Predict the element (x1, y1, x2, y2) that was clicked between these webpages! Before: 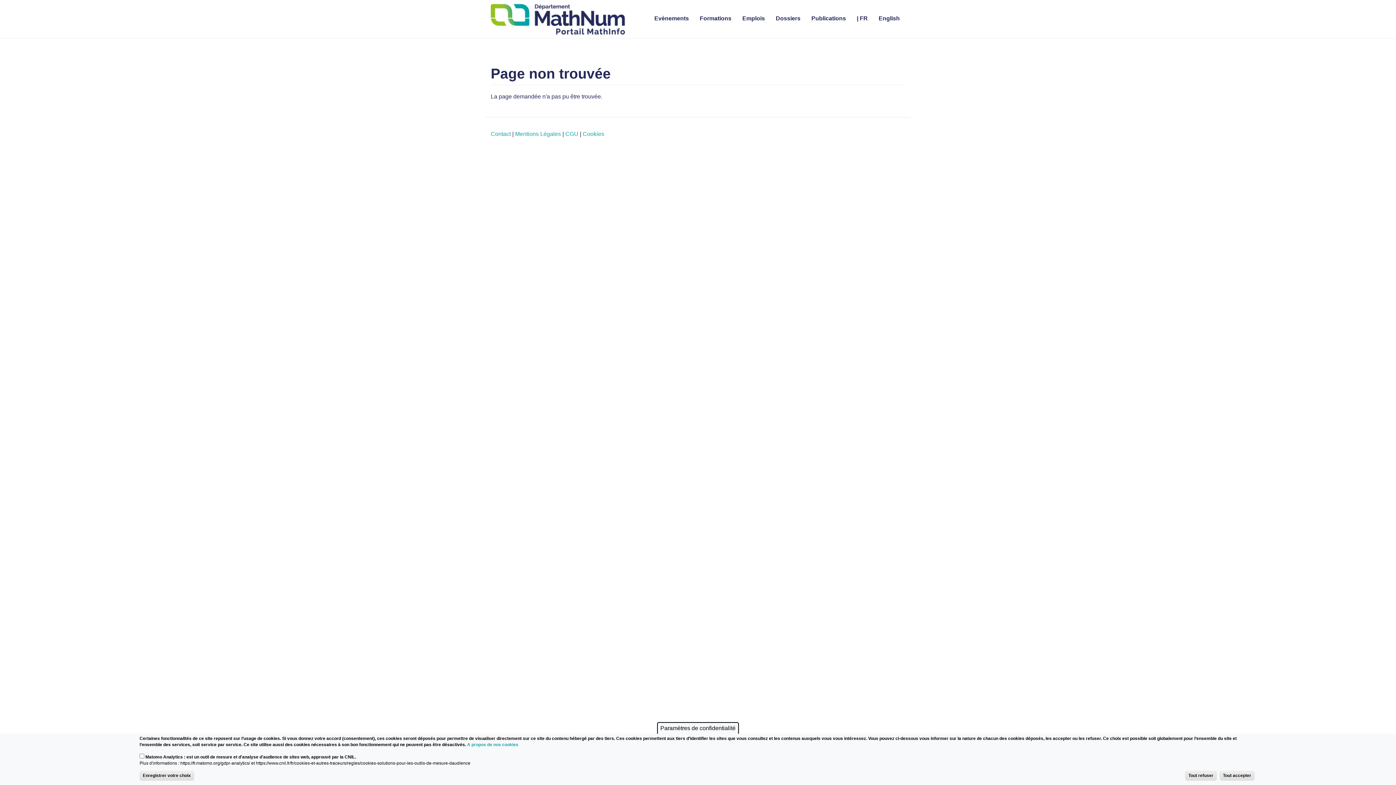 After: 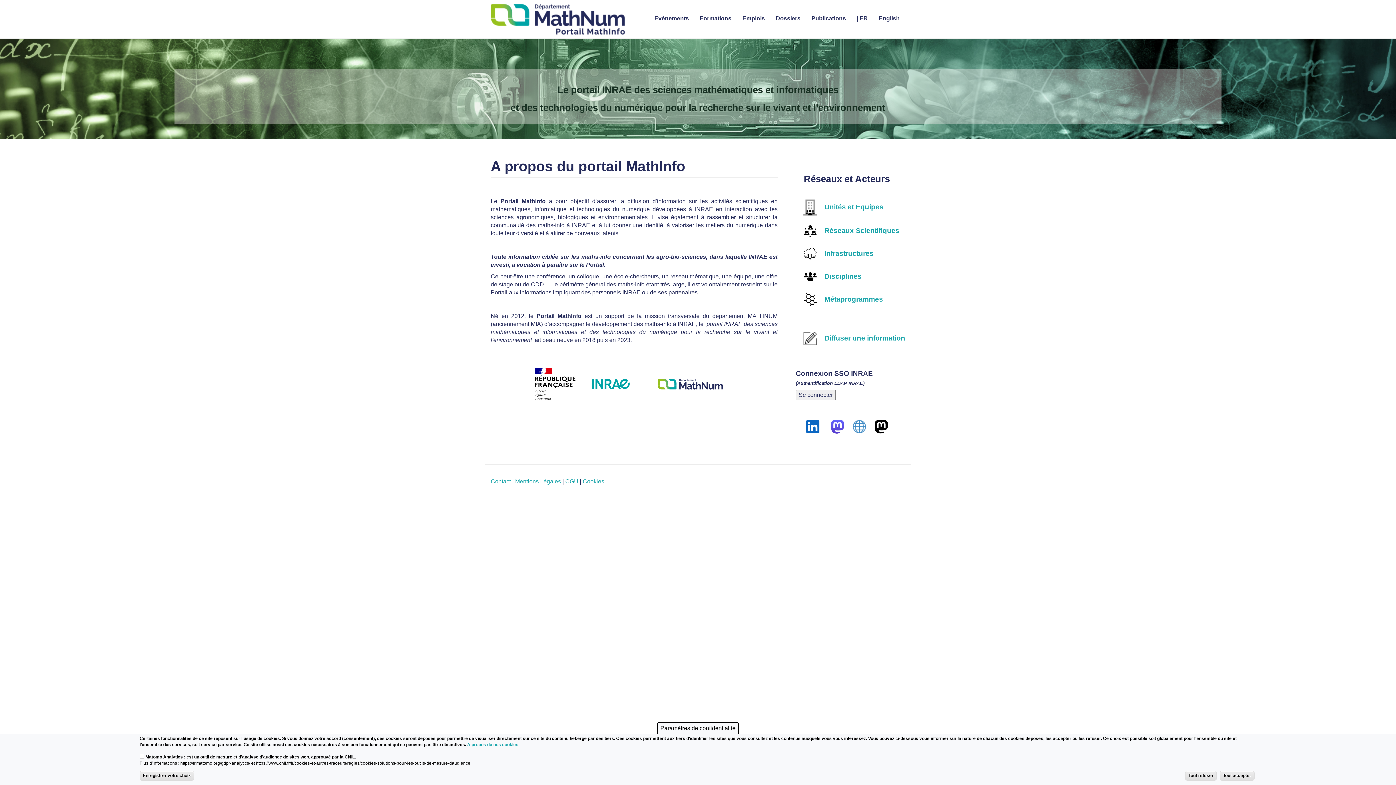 Action: bbox: (490, 3, 630, 34)